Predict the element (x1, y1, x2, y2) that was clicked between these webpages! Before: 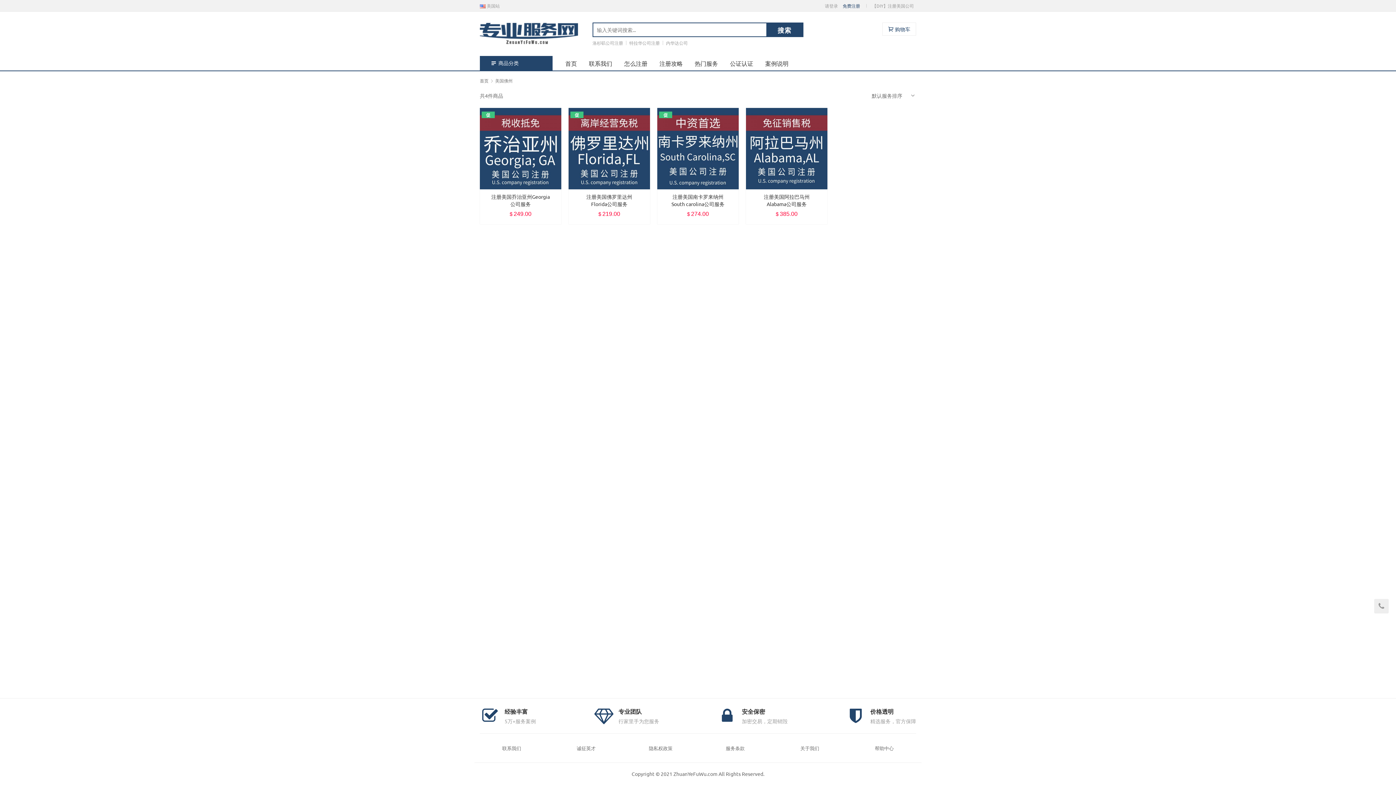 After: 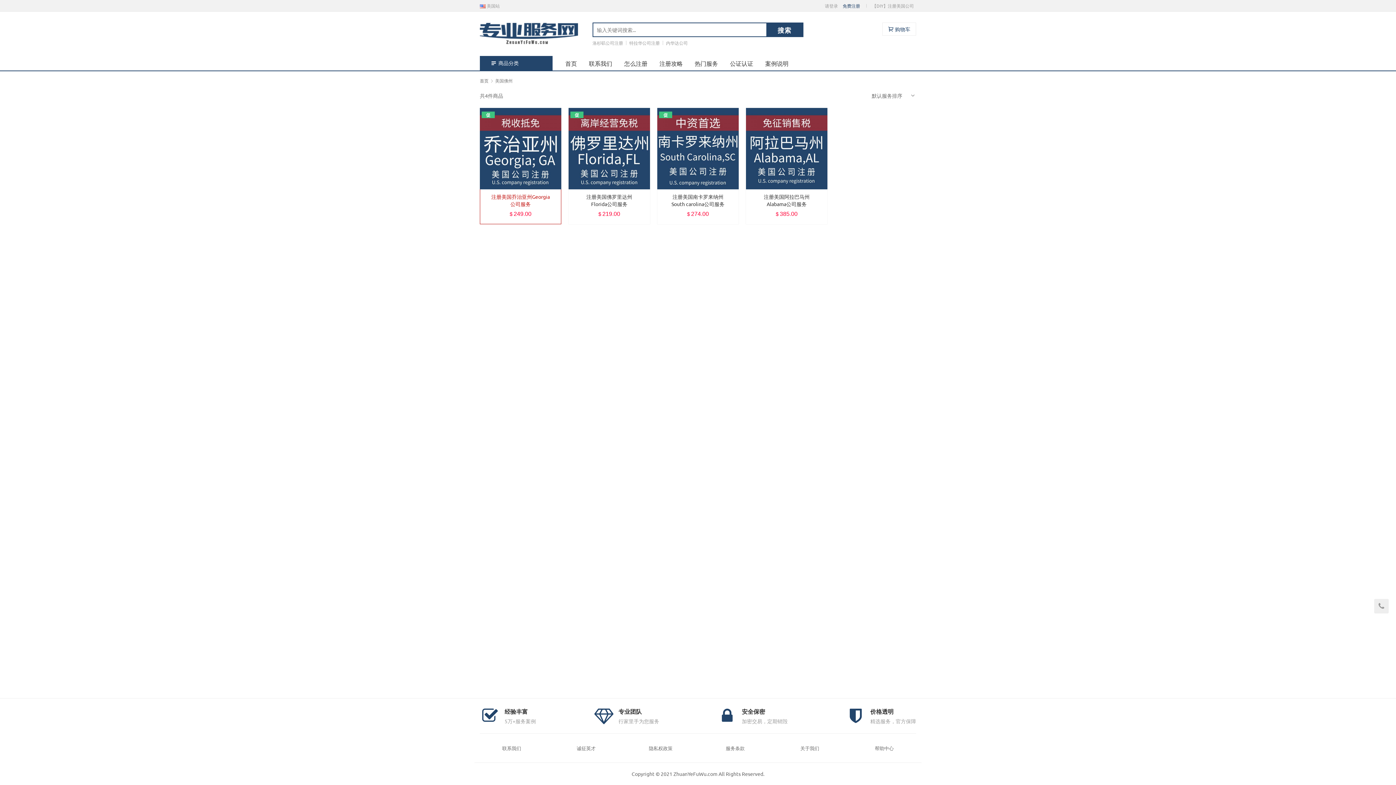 Action: label: 促
注册美国乔治亚州Georgia公司服务
$249.00 bbox: (480, 107, 561, 224)